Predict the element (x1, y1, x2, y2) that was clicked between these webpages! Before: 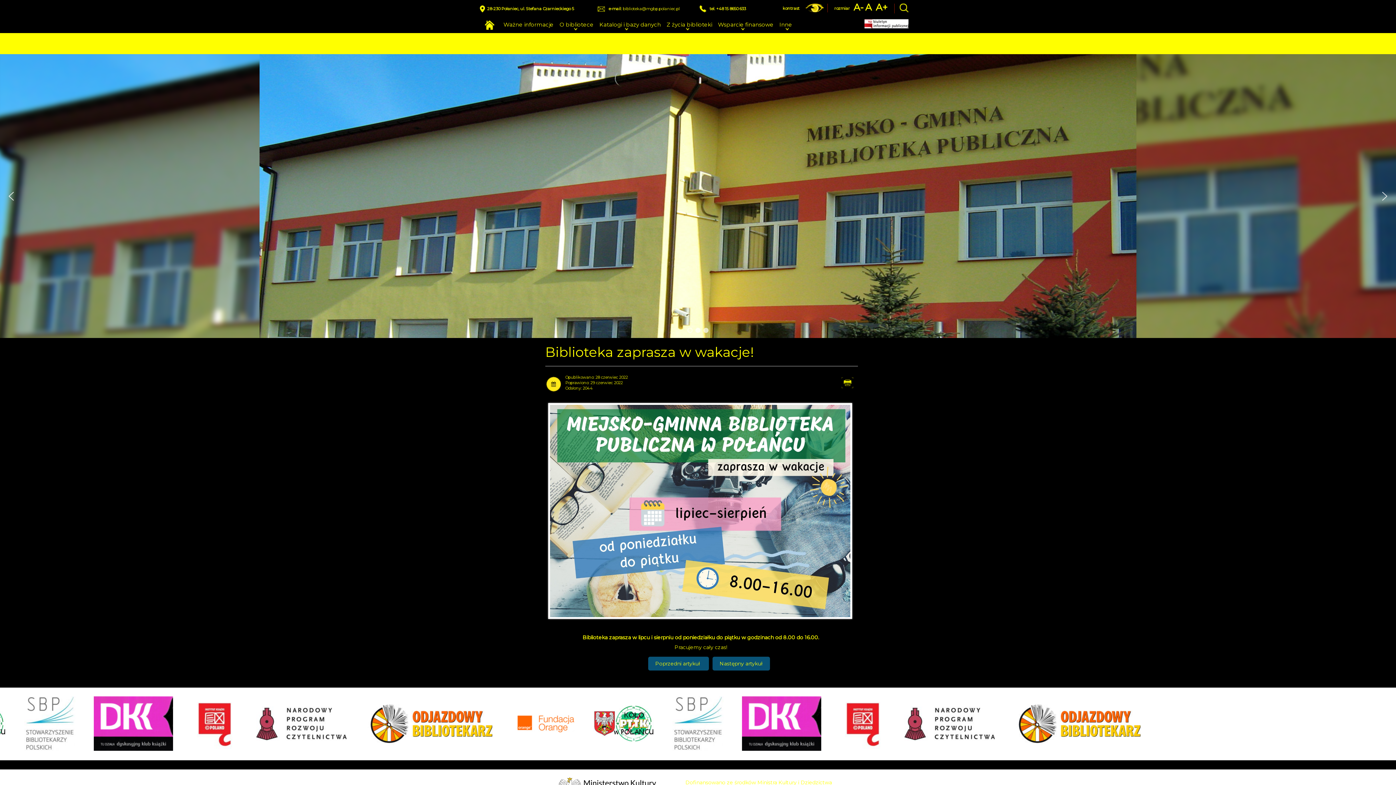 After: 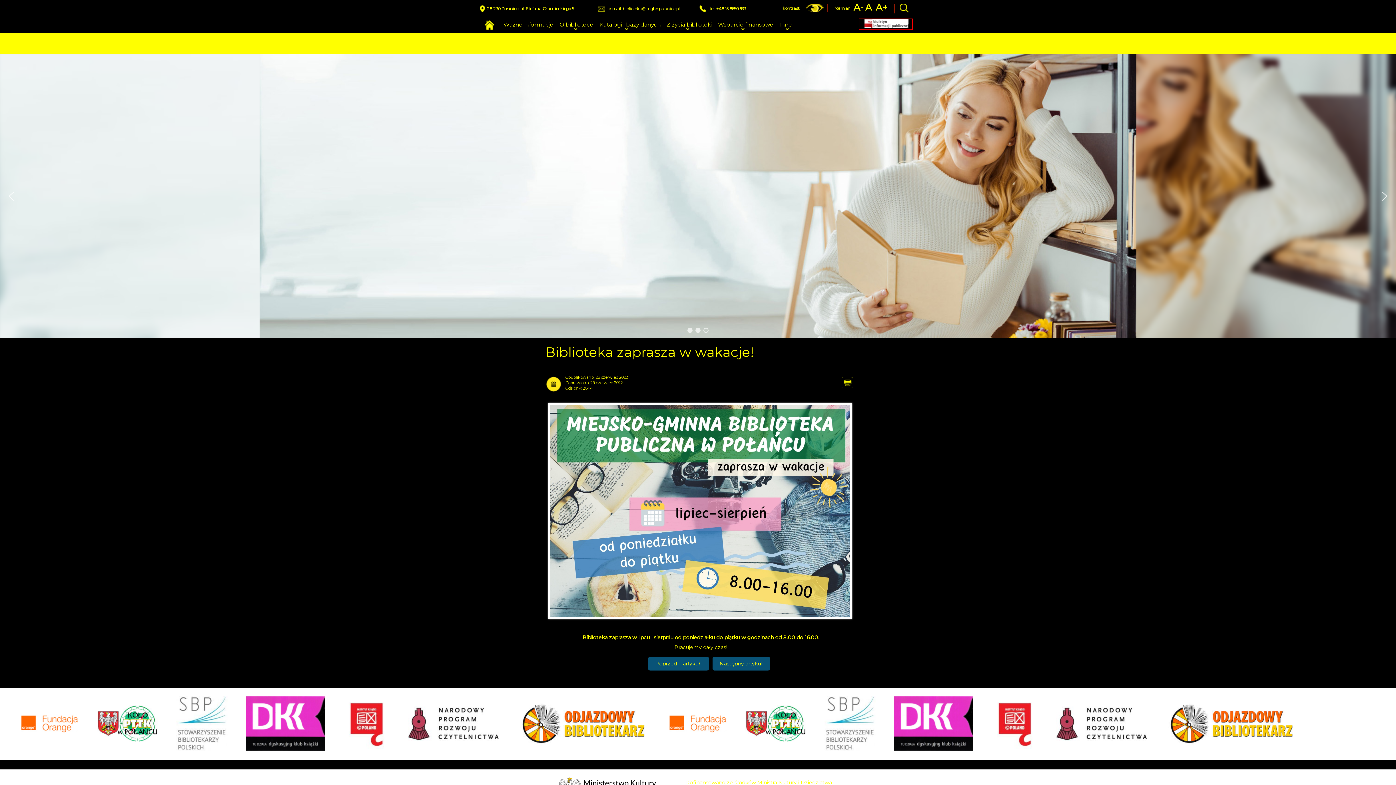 Action: bbox: (859, 24, 912, 29)